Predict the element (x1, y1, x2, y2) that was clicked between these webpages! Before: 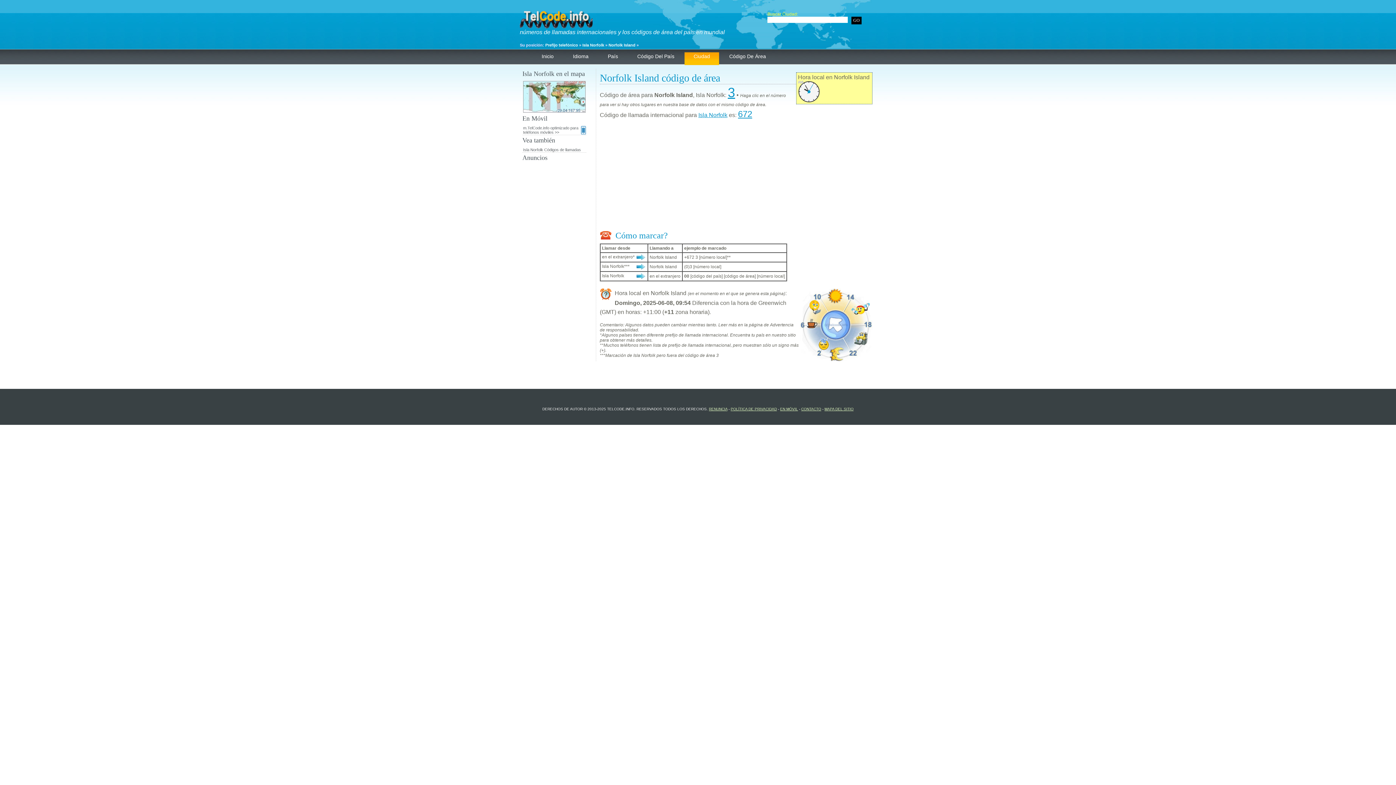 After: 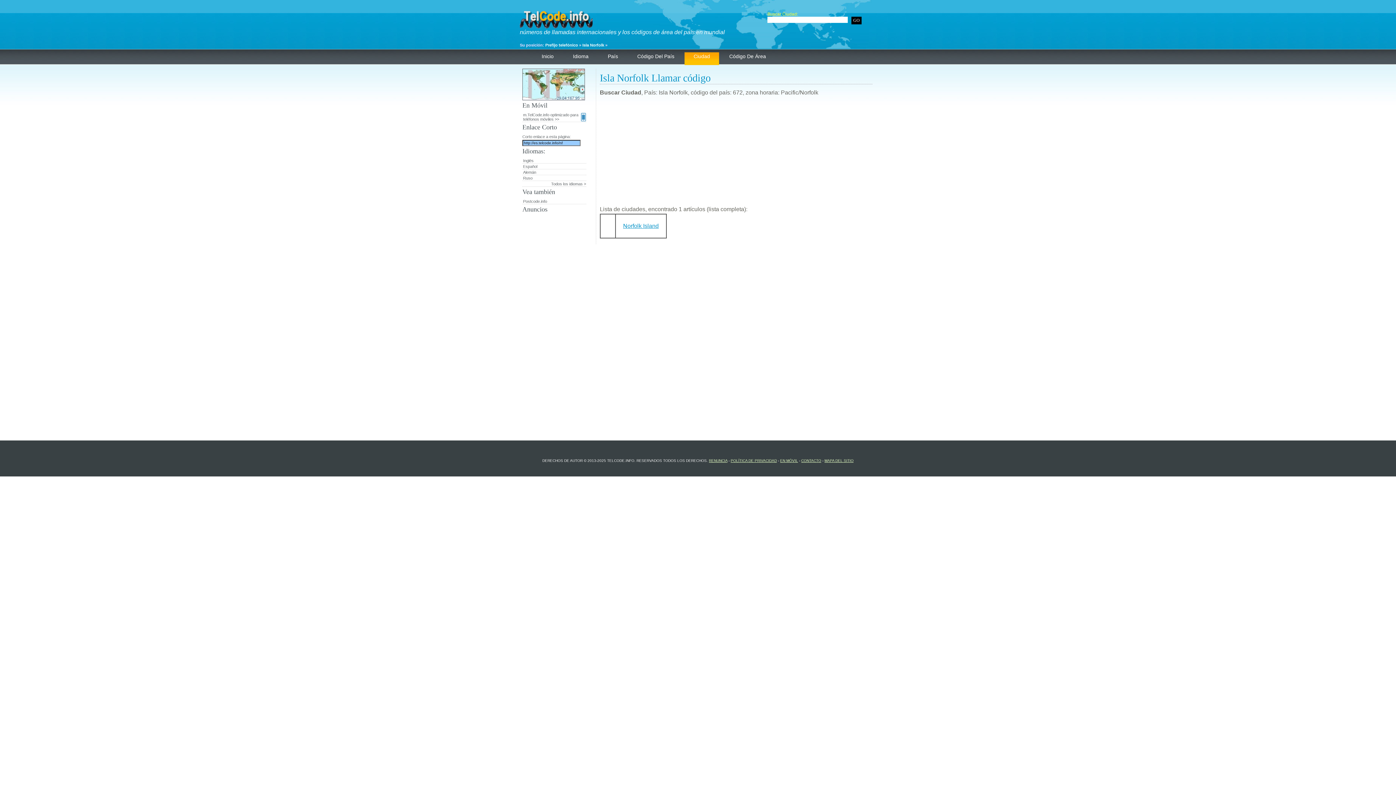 Action: bbox: (522, 80, 586, 113)